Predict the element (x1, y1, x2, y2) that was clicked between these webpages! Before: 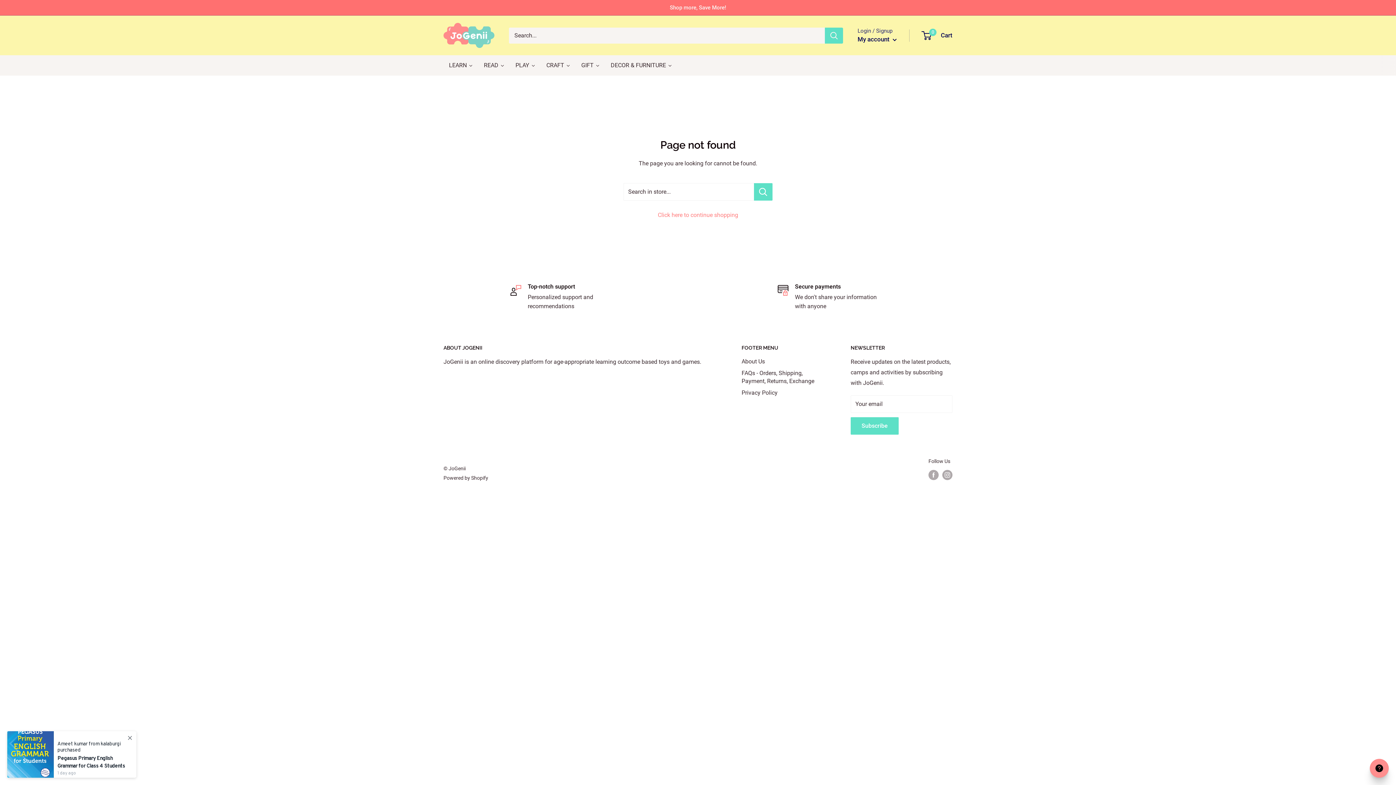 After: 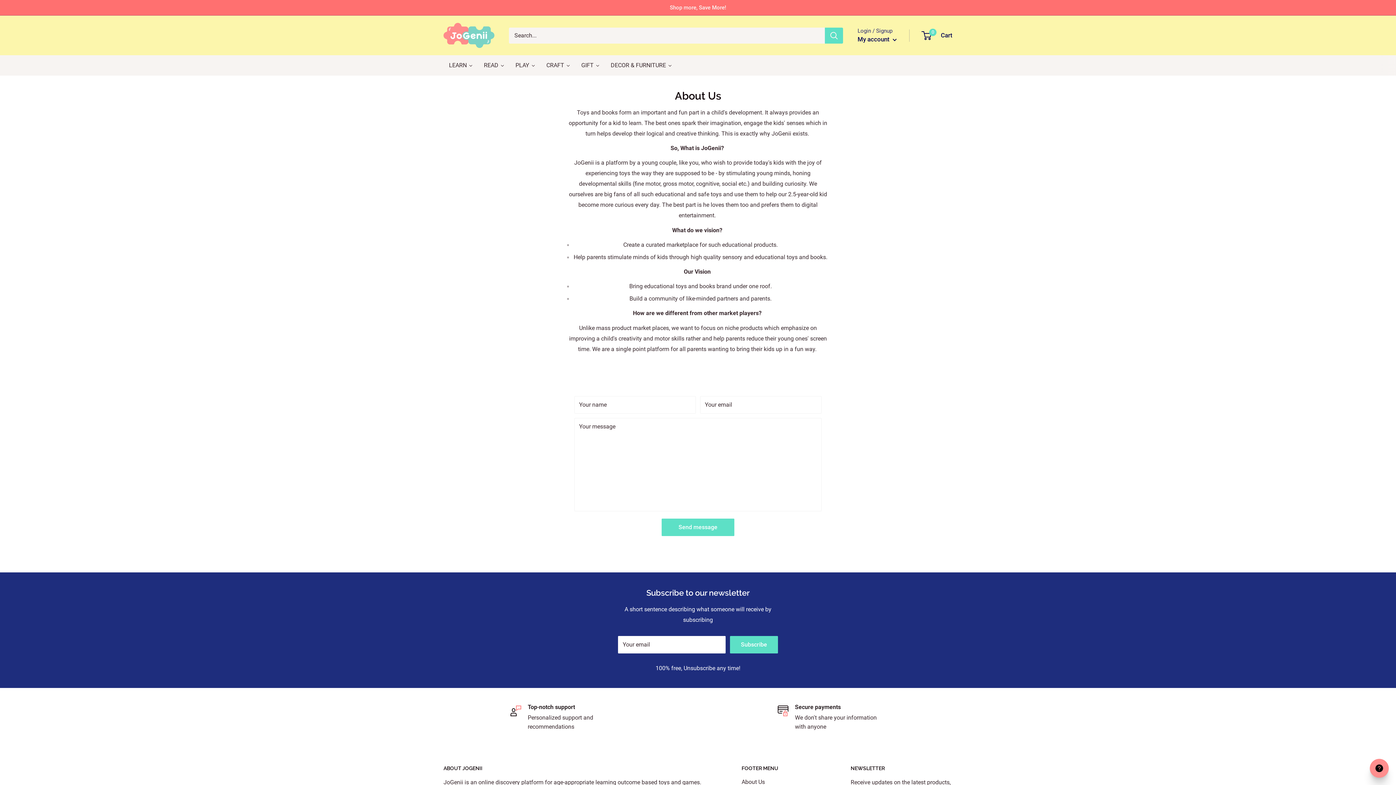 Action: label: About Us bbox: (741, 355, 825, 367)